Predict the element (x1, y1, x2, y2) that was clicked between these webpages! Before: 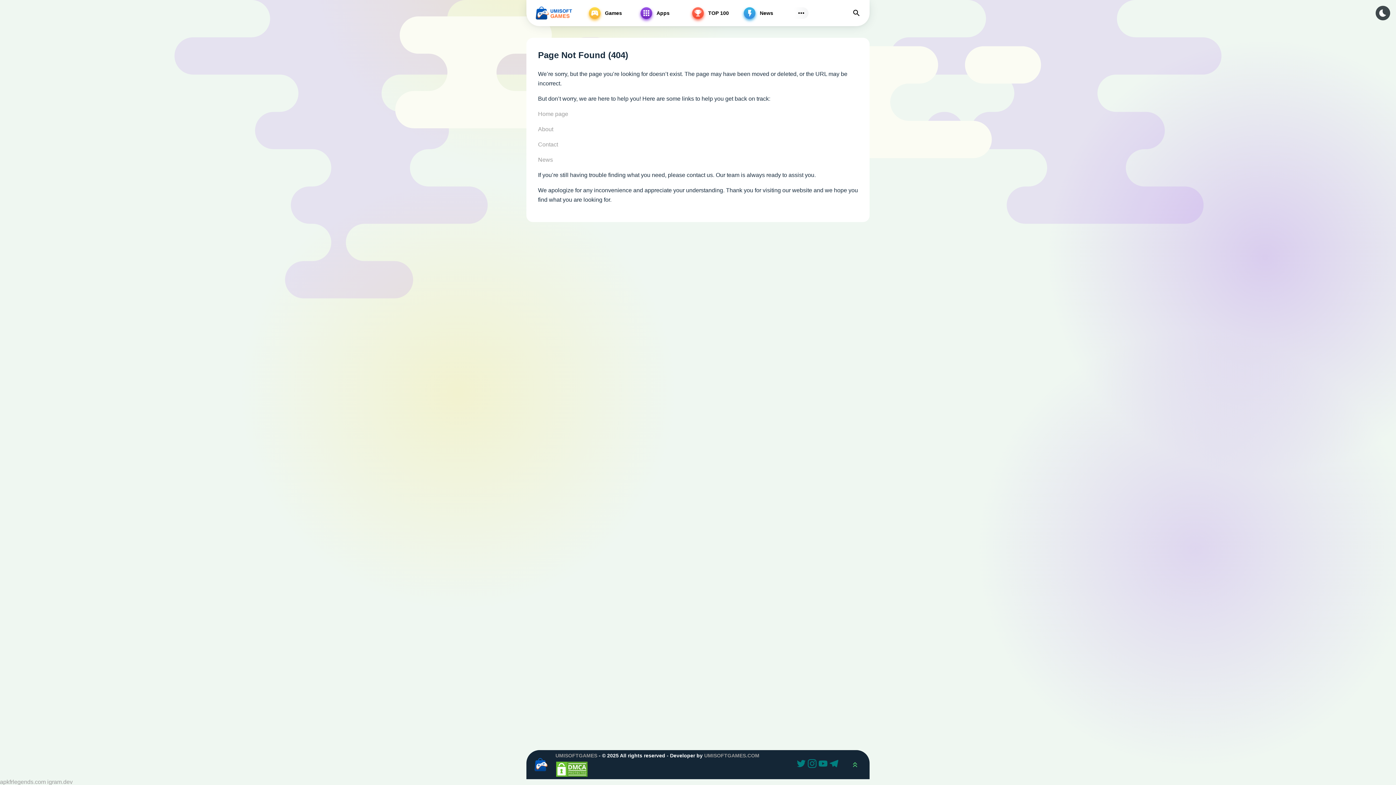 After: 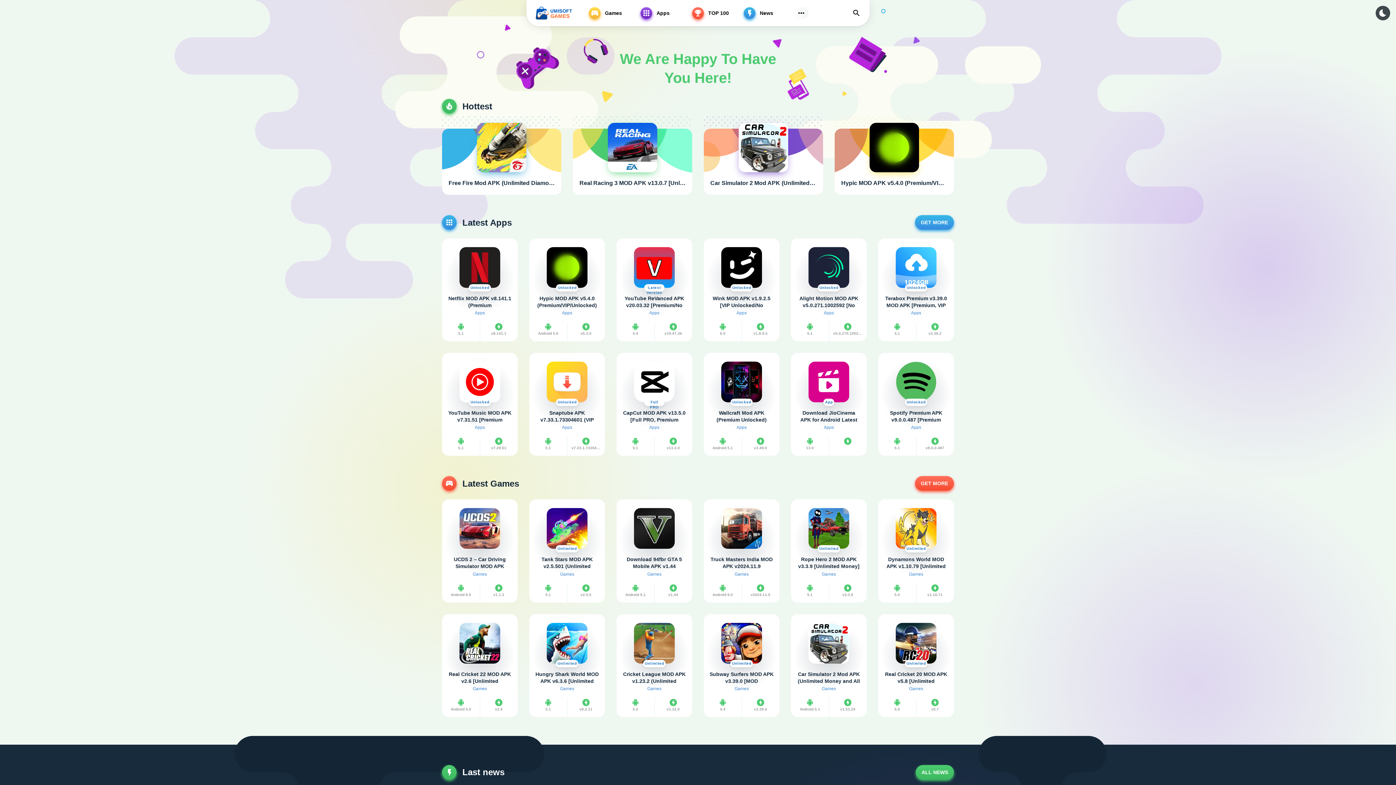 Action: bbox: (538, 110, 568, 117) label: Home page